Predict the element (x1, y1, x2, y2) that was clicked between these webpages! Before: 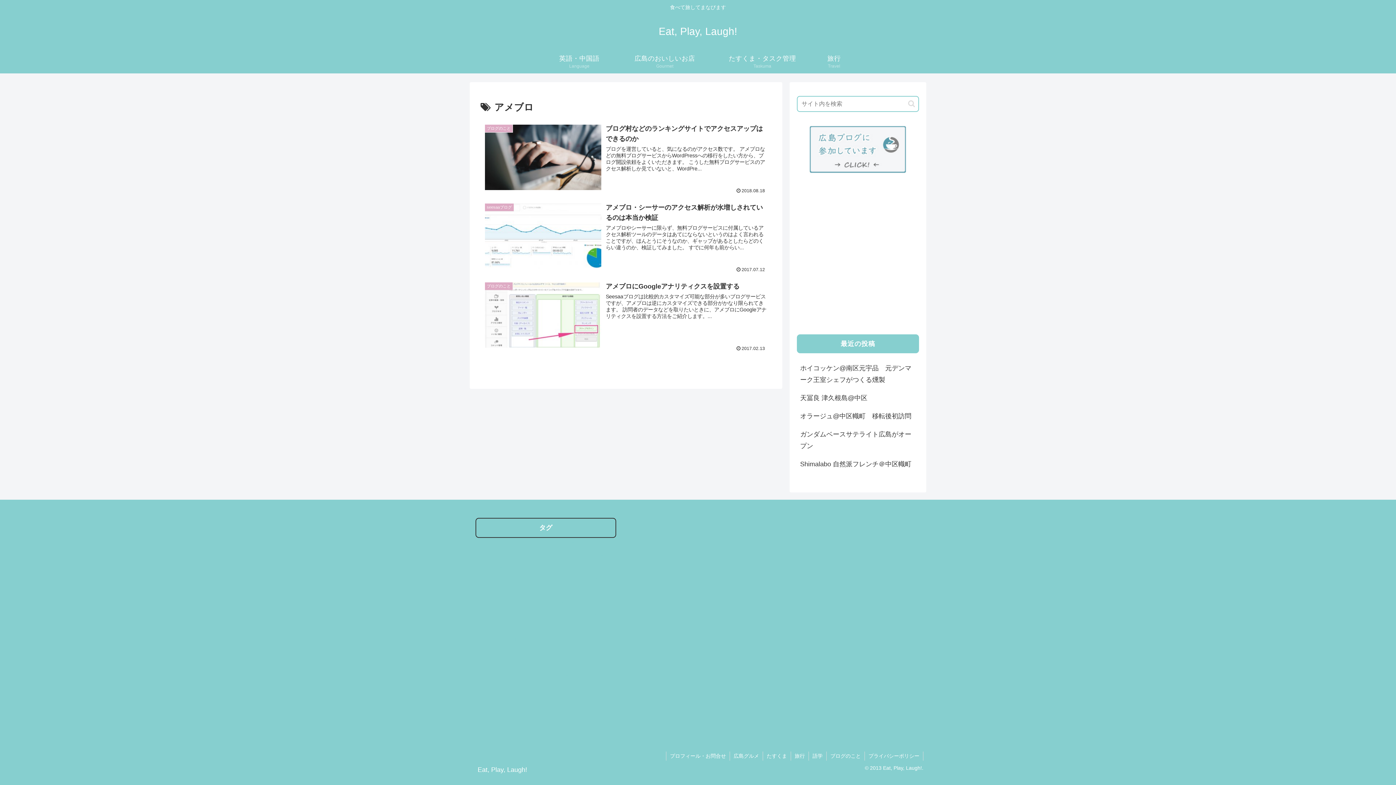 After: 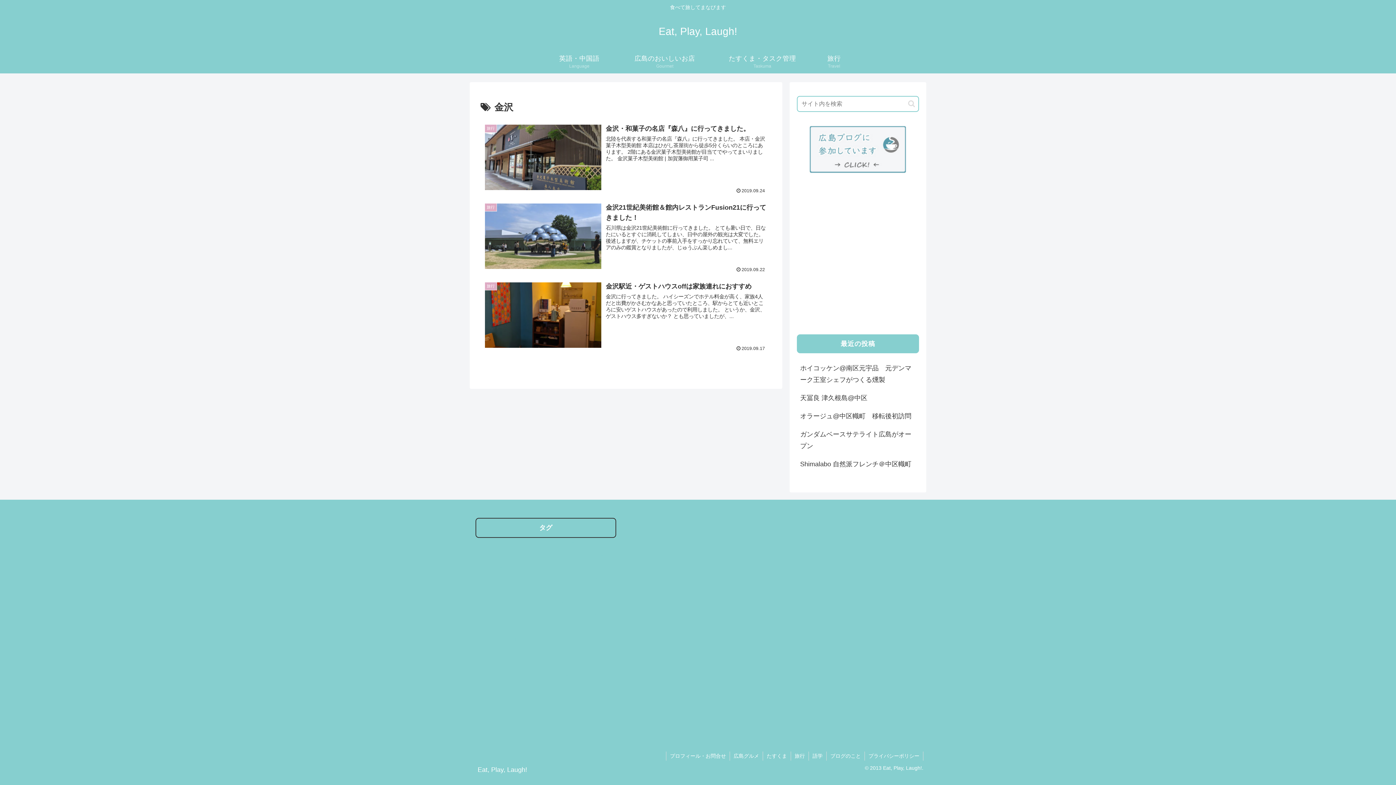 Action: bbox: (568, 706, 591, 717) label: 金沢 (3個の項目)